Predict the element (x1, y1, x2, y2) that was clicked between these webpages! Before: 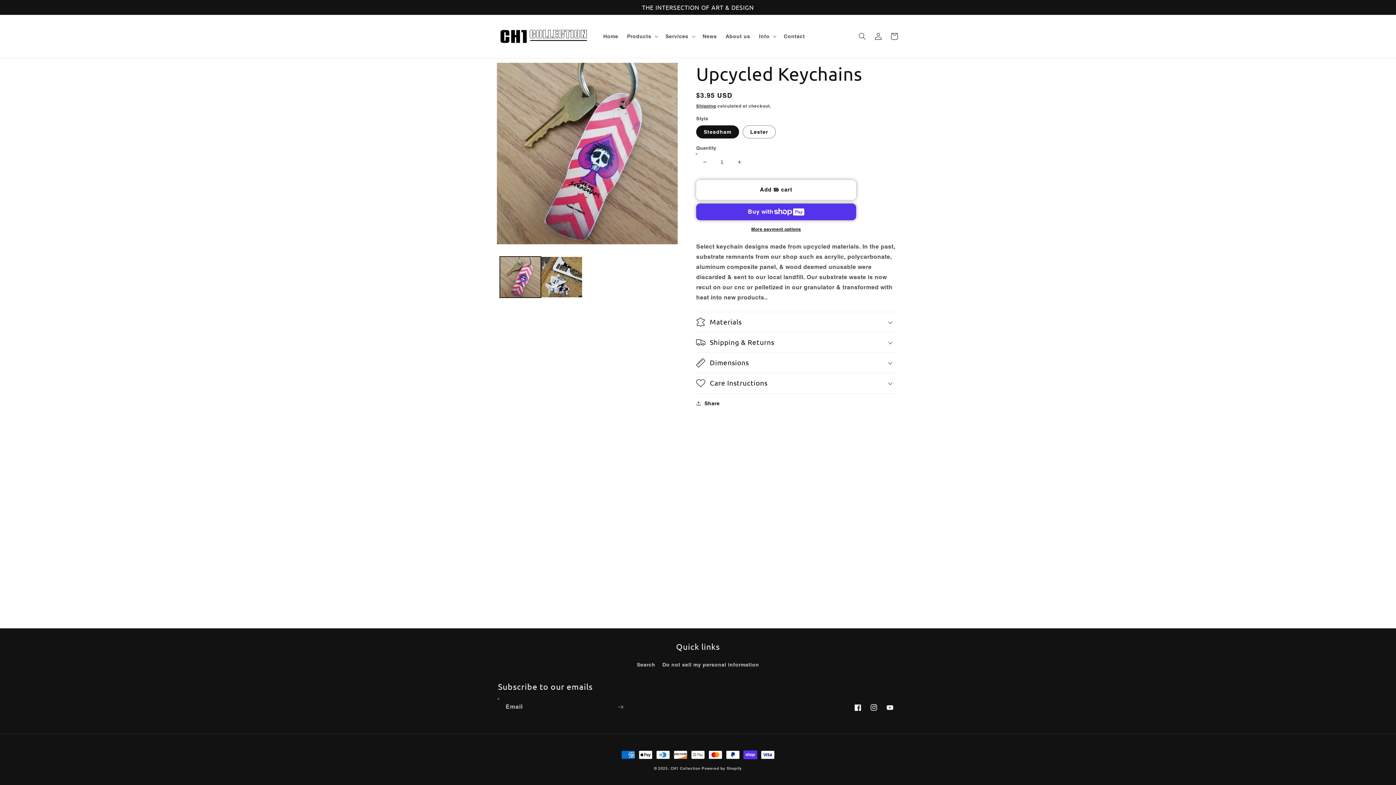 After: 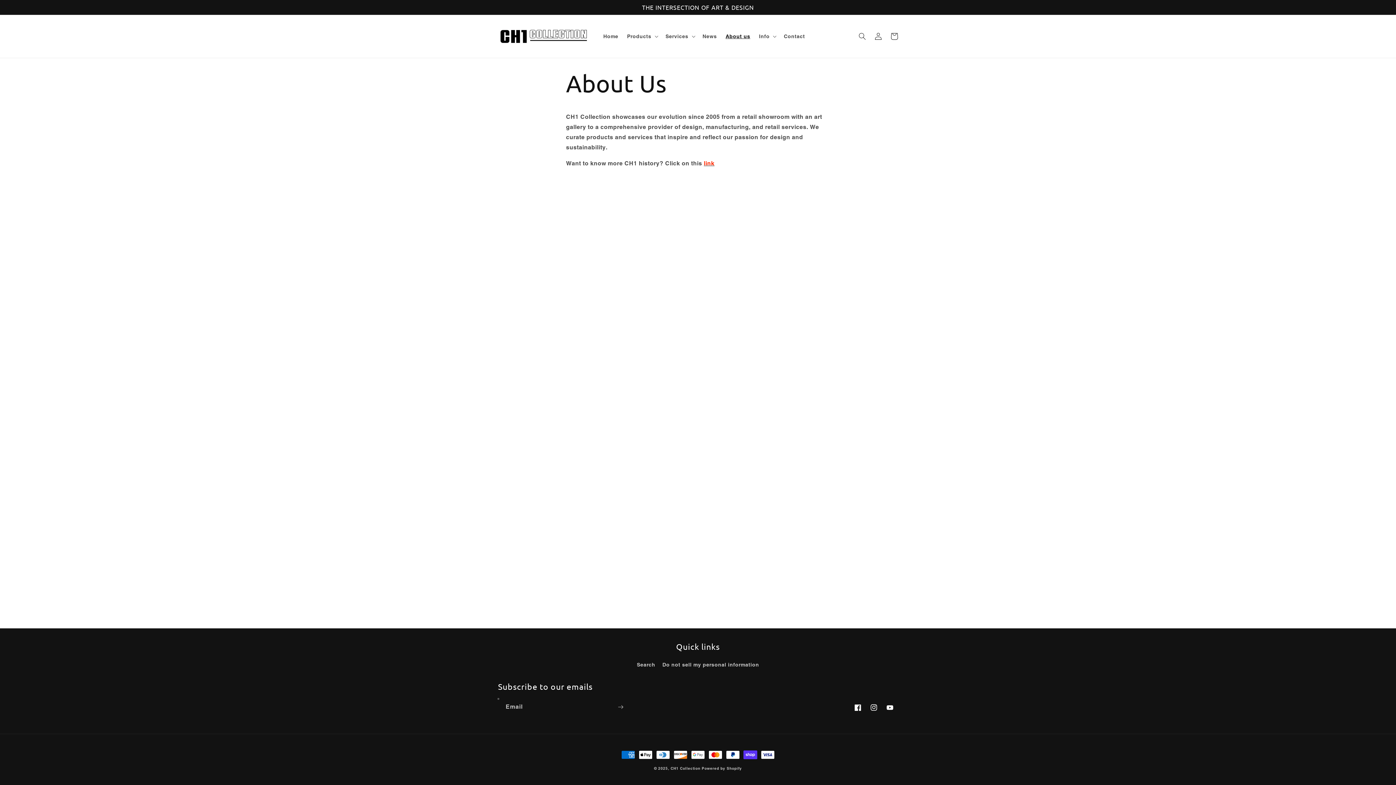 Action: label: About us bbox: (721, 28, 754, 43)